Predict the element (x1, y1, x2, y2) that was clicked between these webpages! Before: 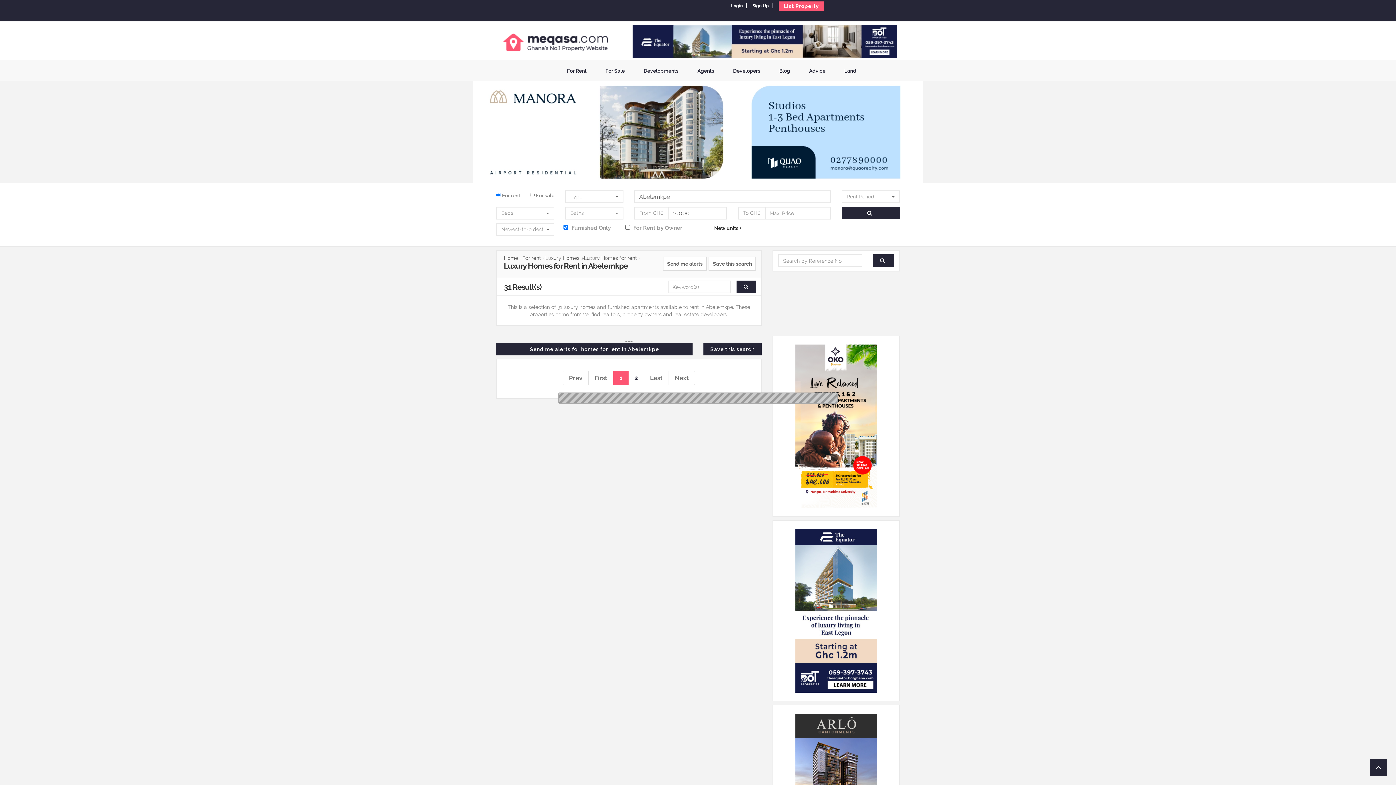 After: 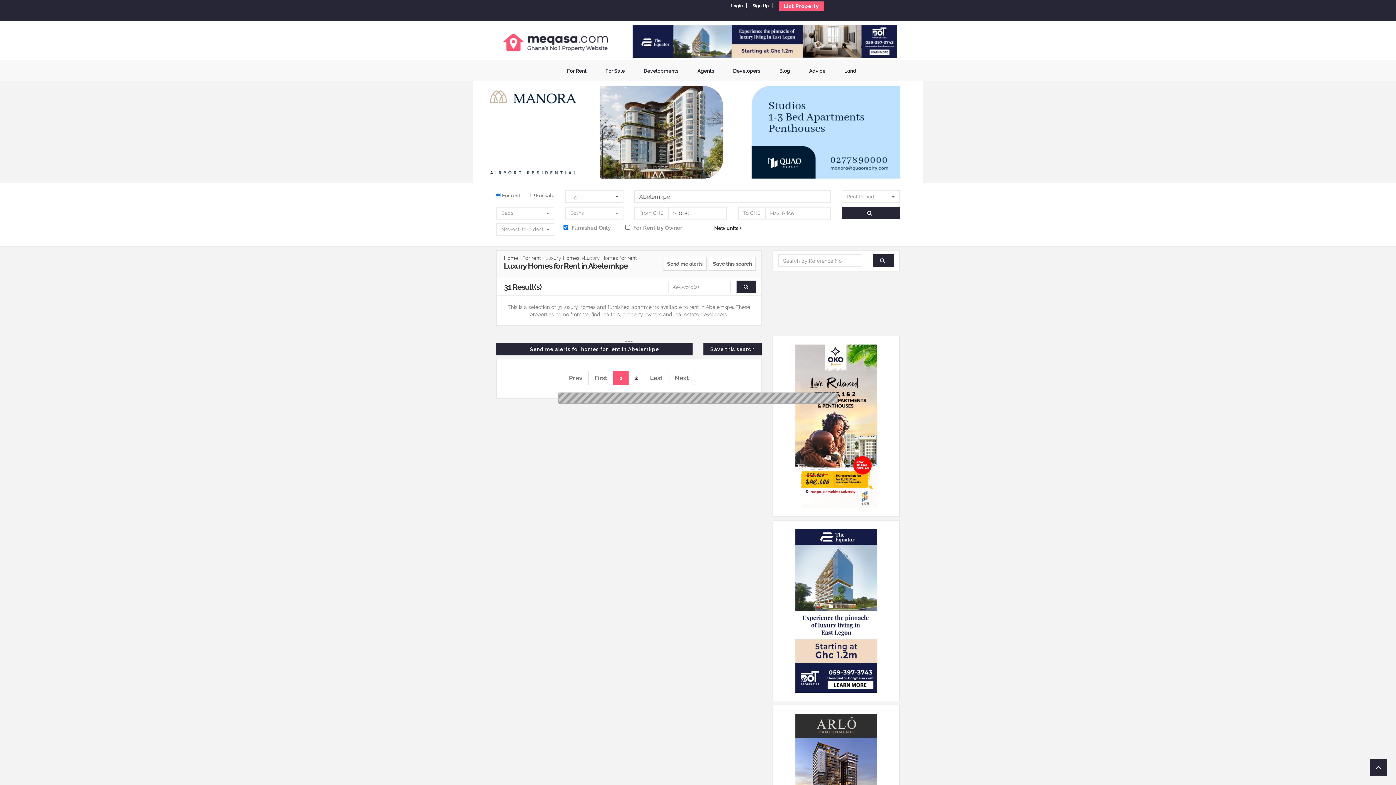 Action: bbox: (588, 370, 613, 385) label: First